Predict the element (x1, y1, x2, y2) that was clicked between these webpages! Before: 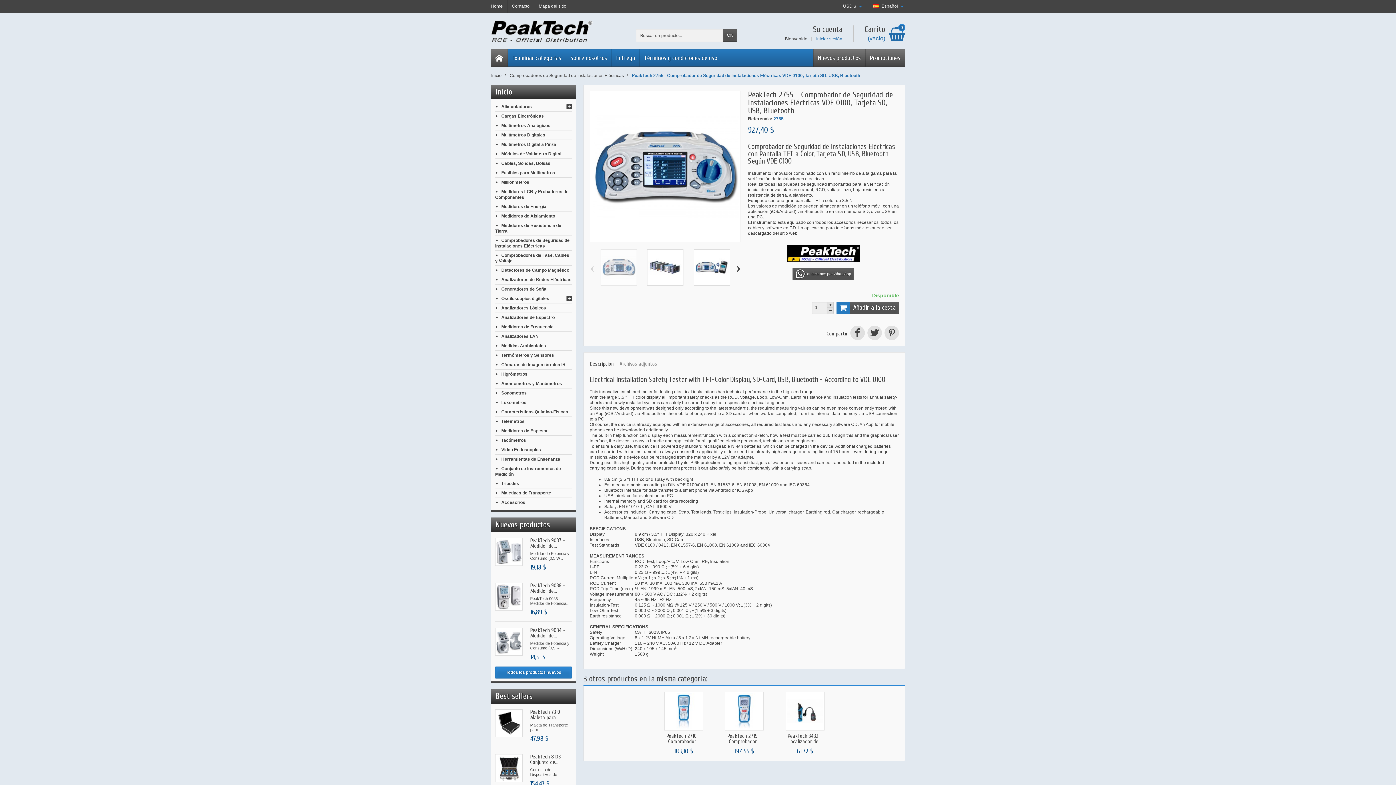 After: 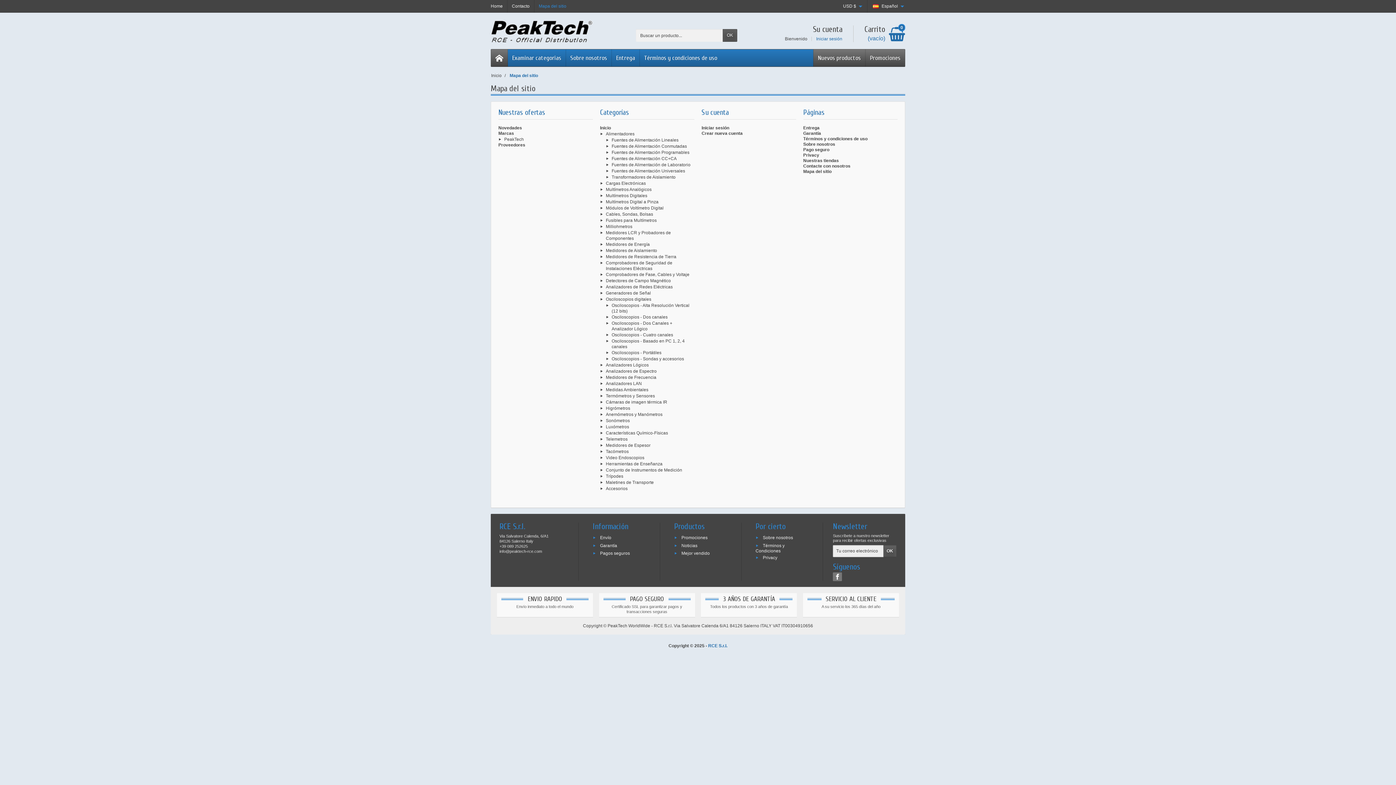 Action: label: Mapa del sitio bbox: (534, 0, 566, 12)